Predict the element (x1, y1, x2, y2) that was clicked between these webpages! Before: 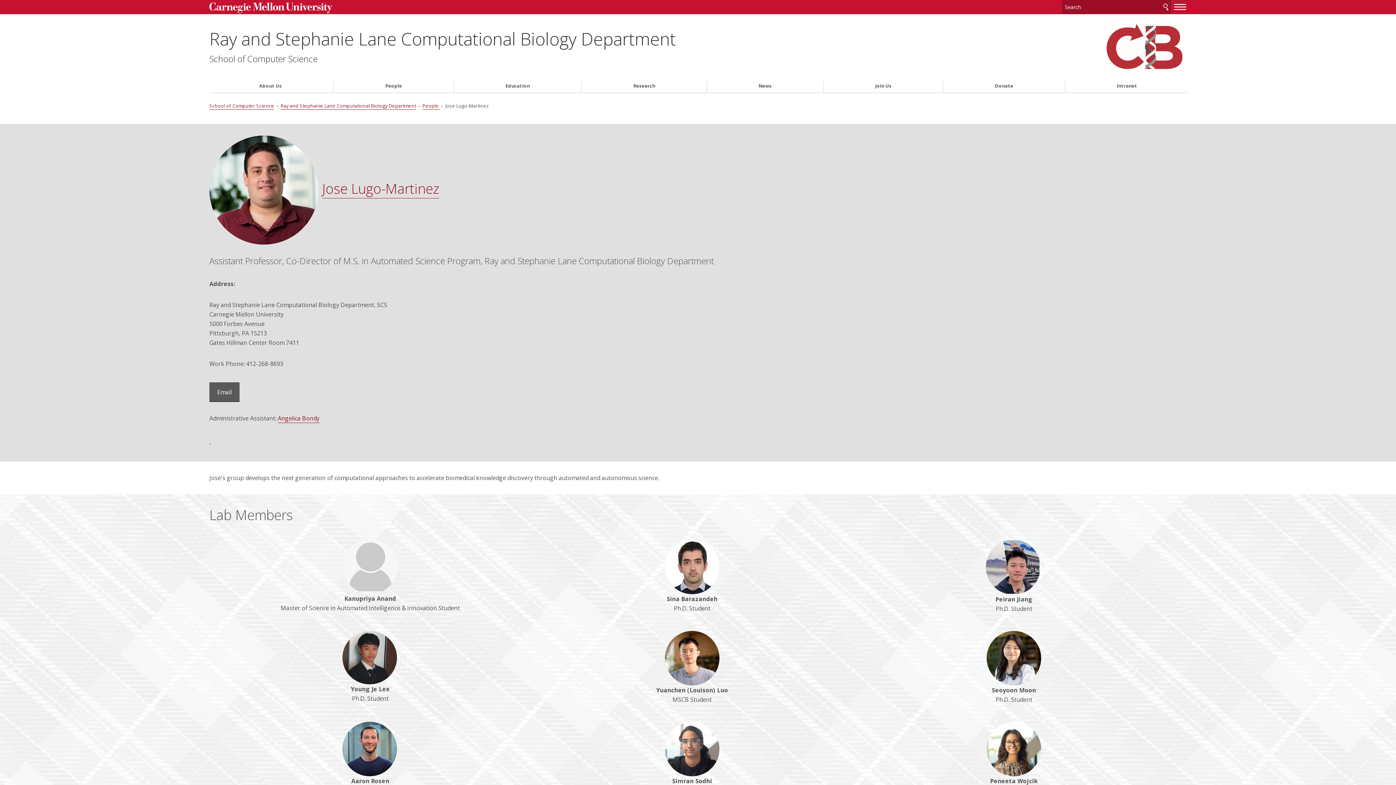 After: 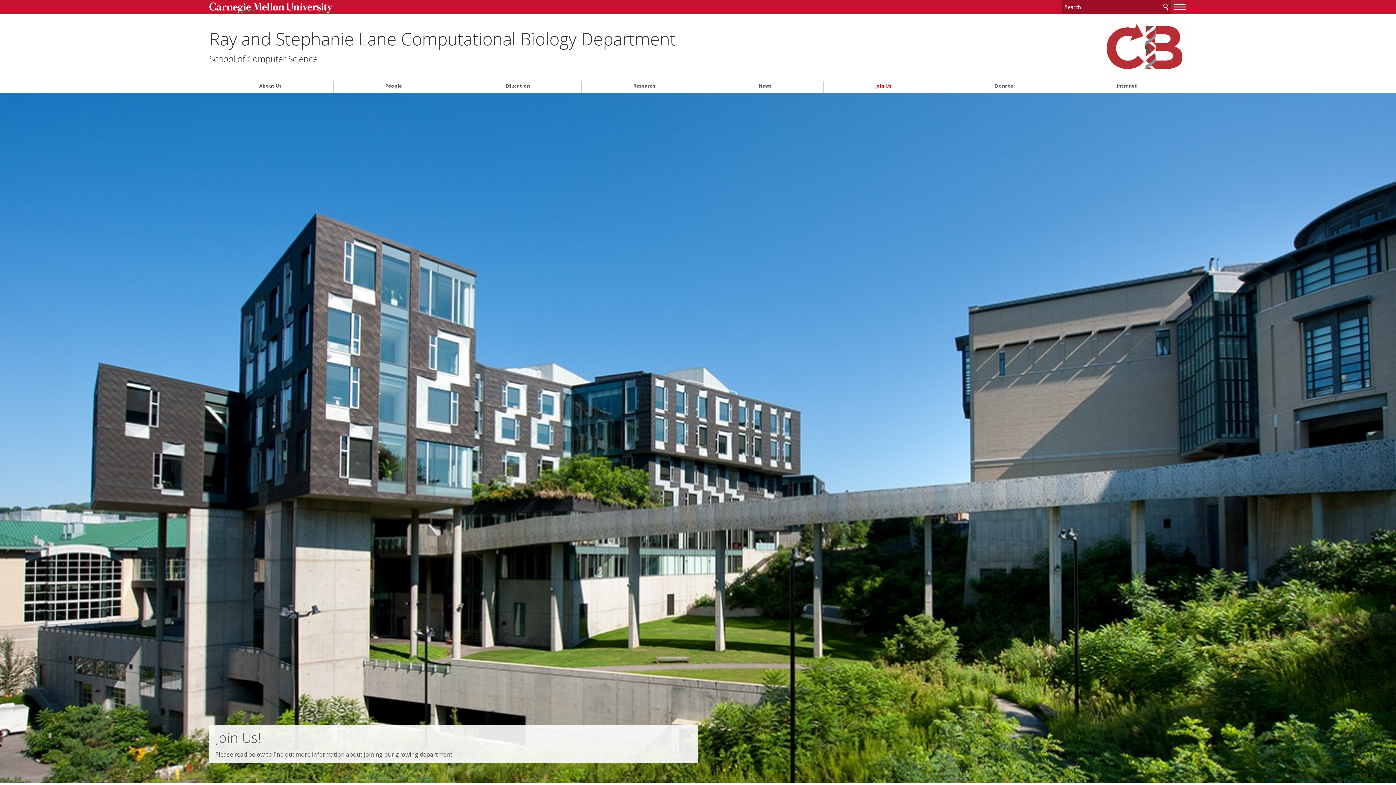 Action: bbox: (825, 82, 941, 88) label: Join Us